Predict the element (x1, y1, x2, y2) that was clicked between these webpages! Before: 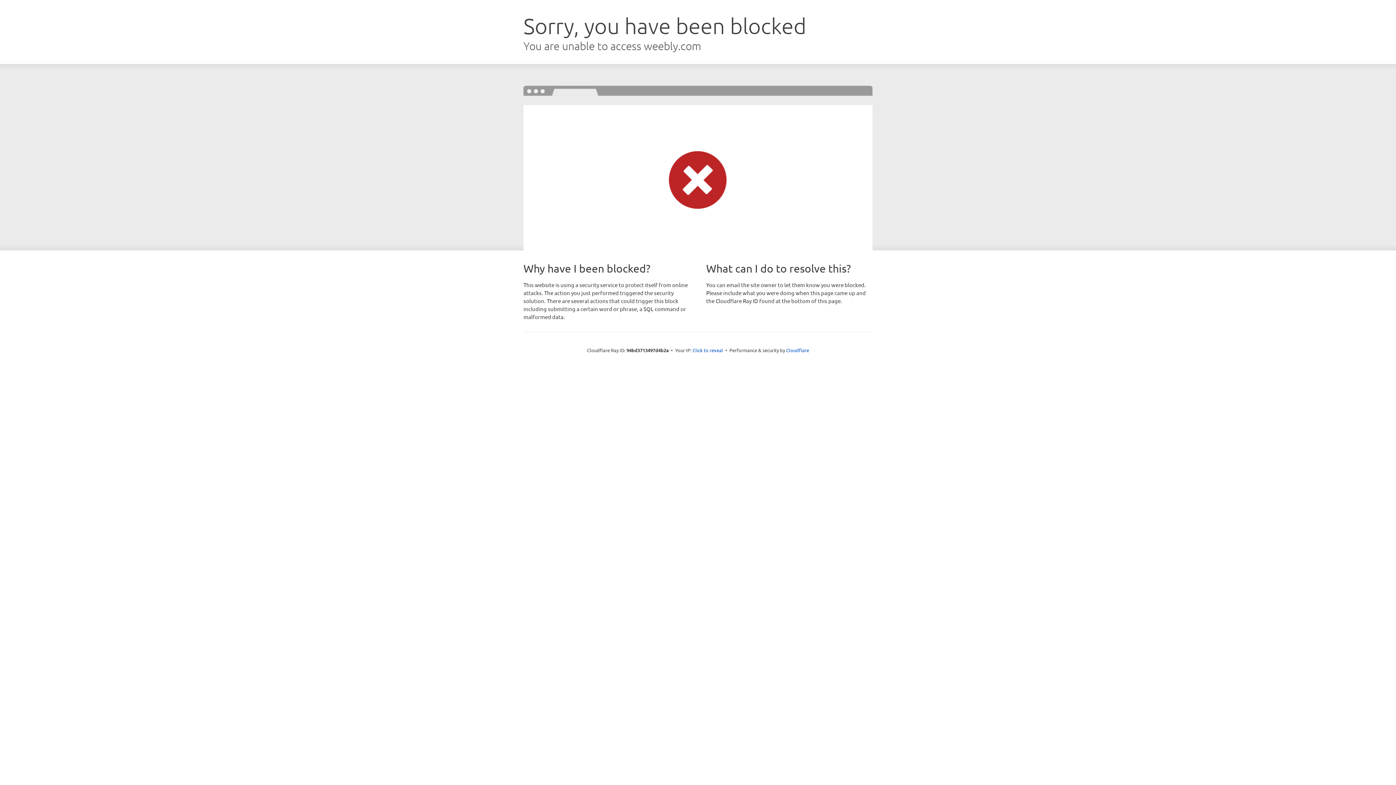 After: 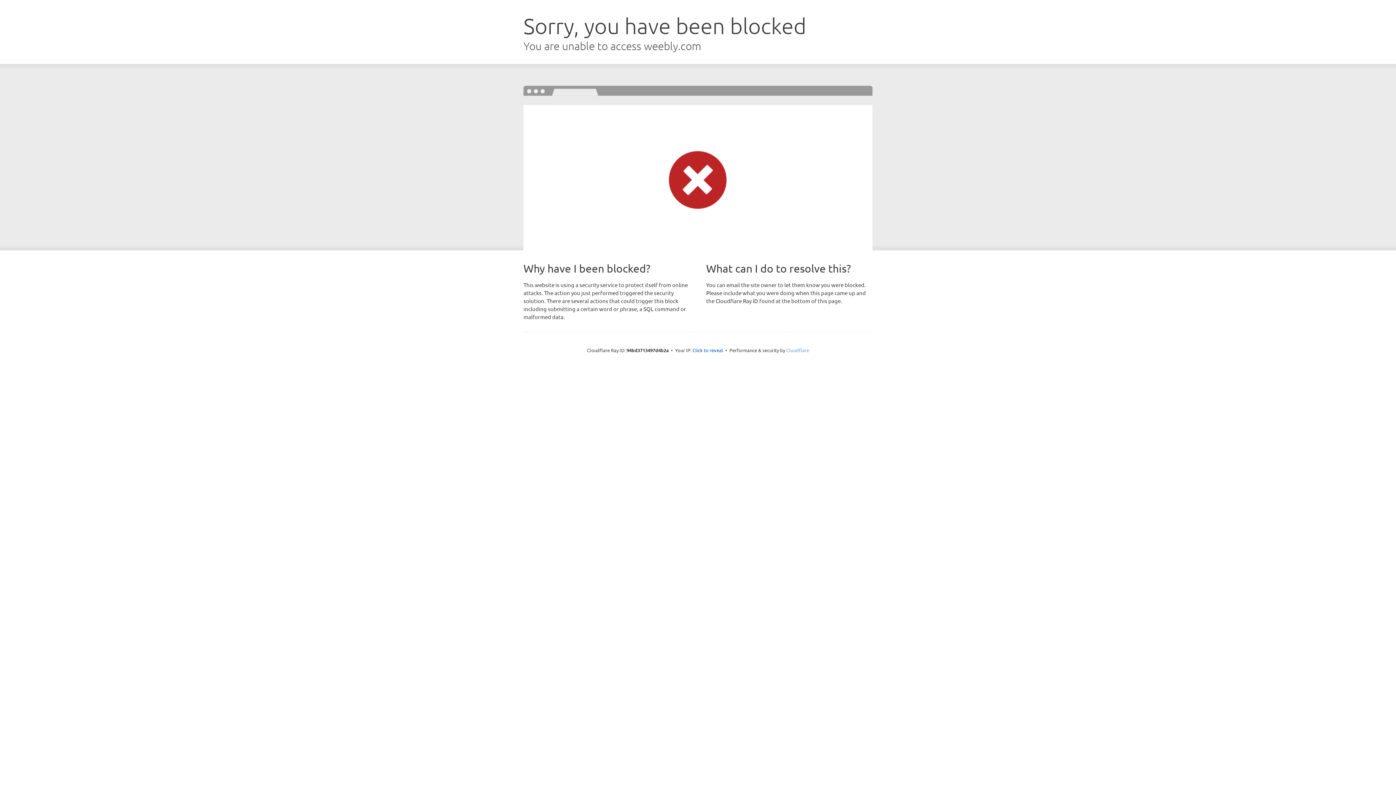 Action: bbox: (786, 347, 809, 353) label: Cloudflare